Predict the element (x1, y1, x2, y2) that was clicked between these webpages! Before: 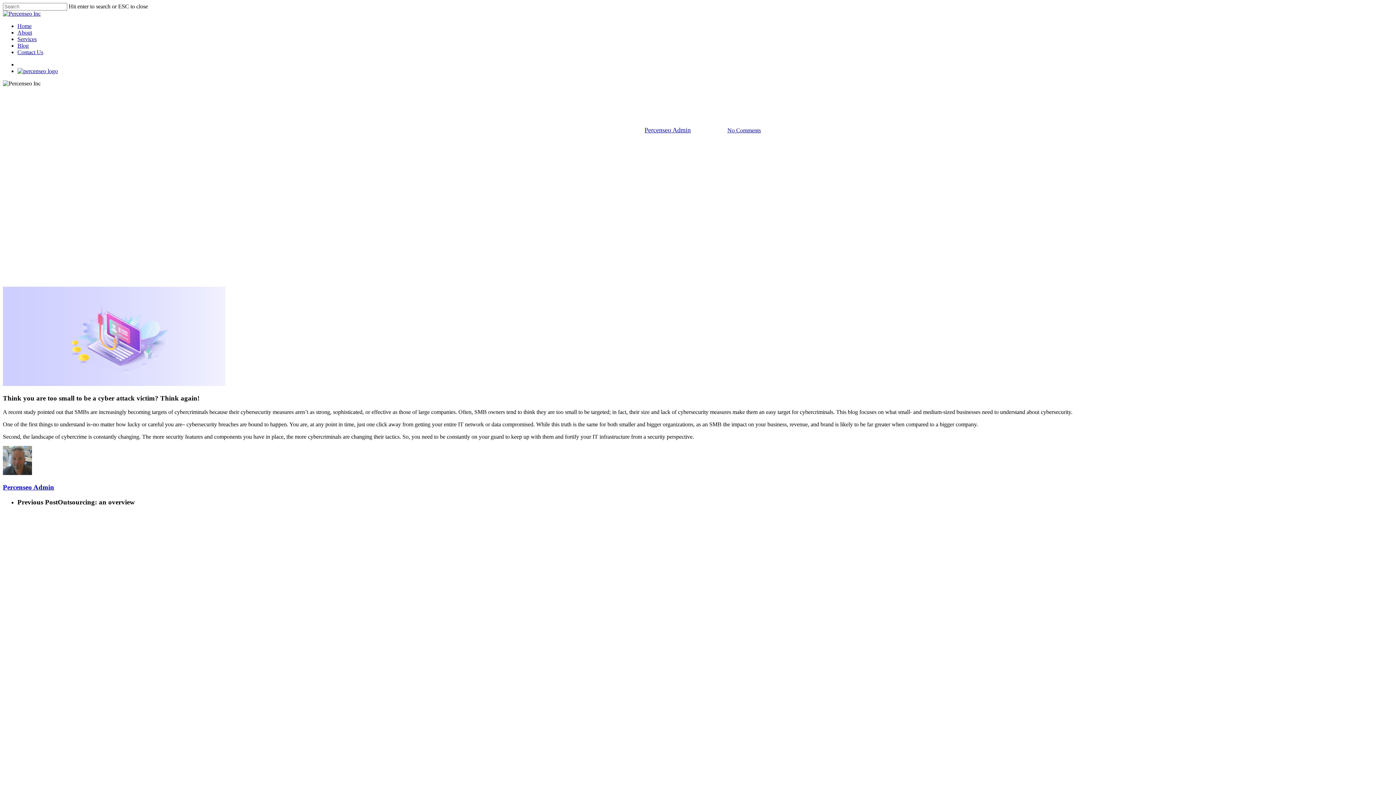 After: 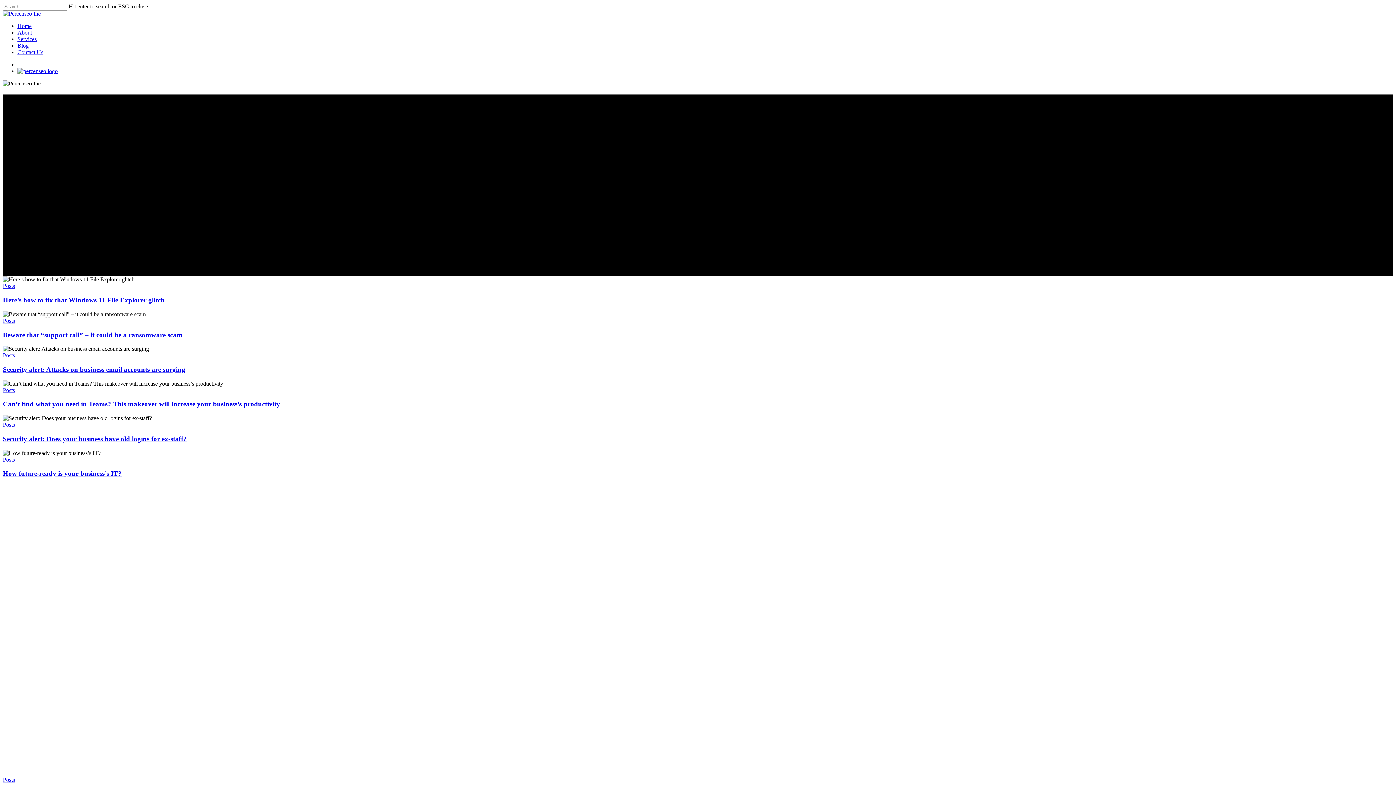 Action: label: Blog bbox: (17, 42, 28, 48)